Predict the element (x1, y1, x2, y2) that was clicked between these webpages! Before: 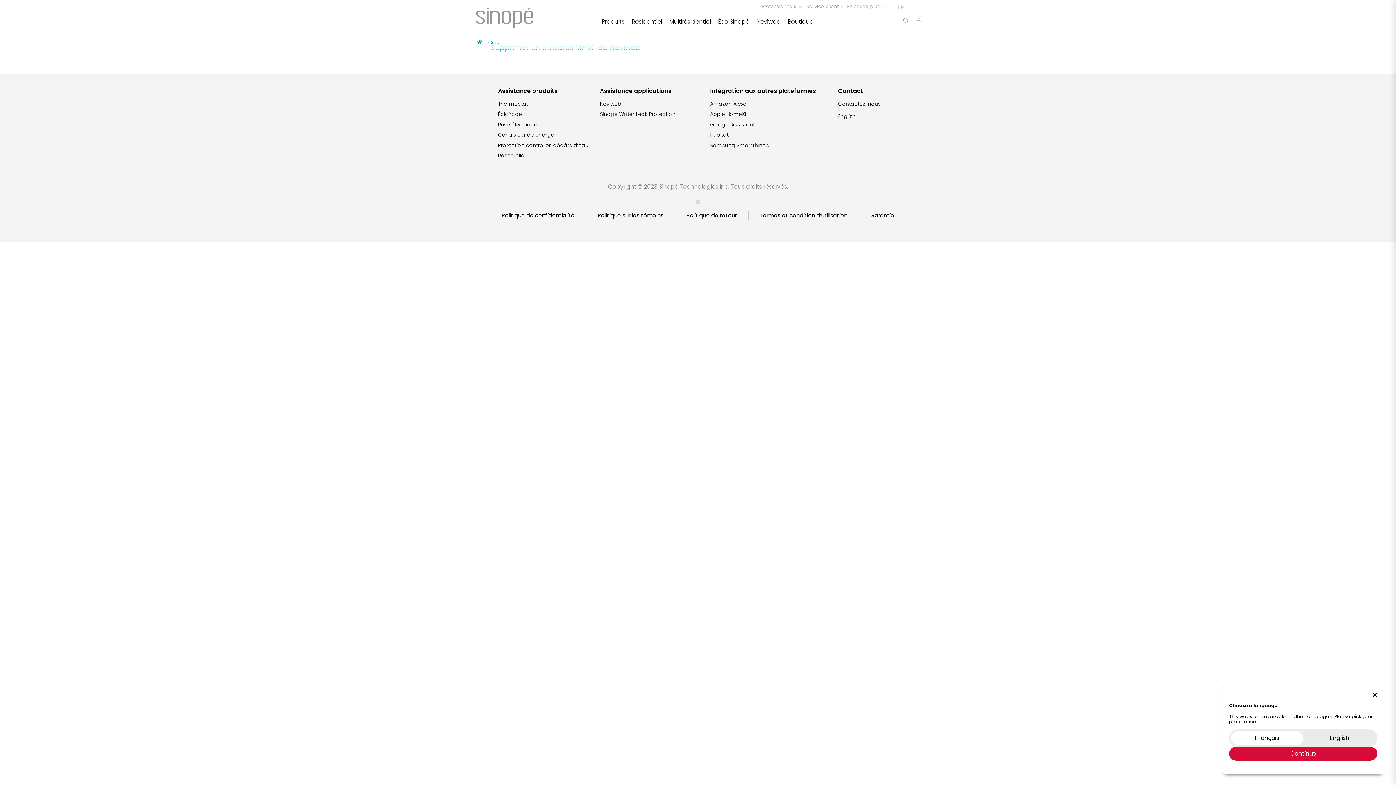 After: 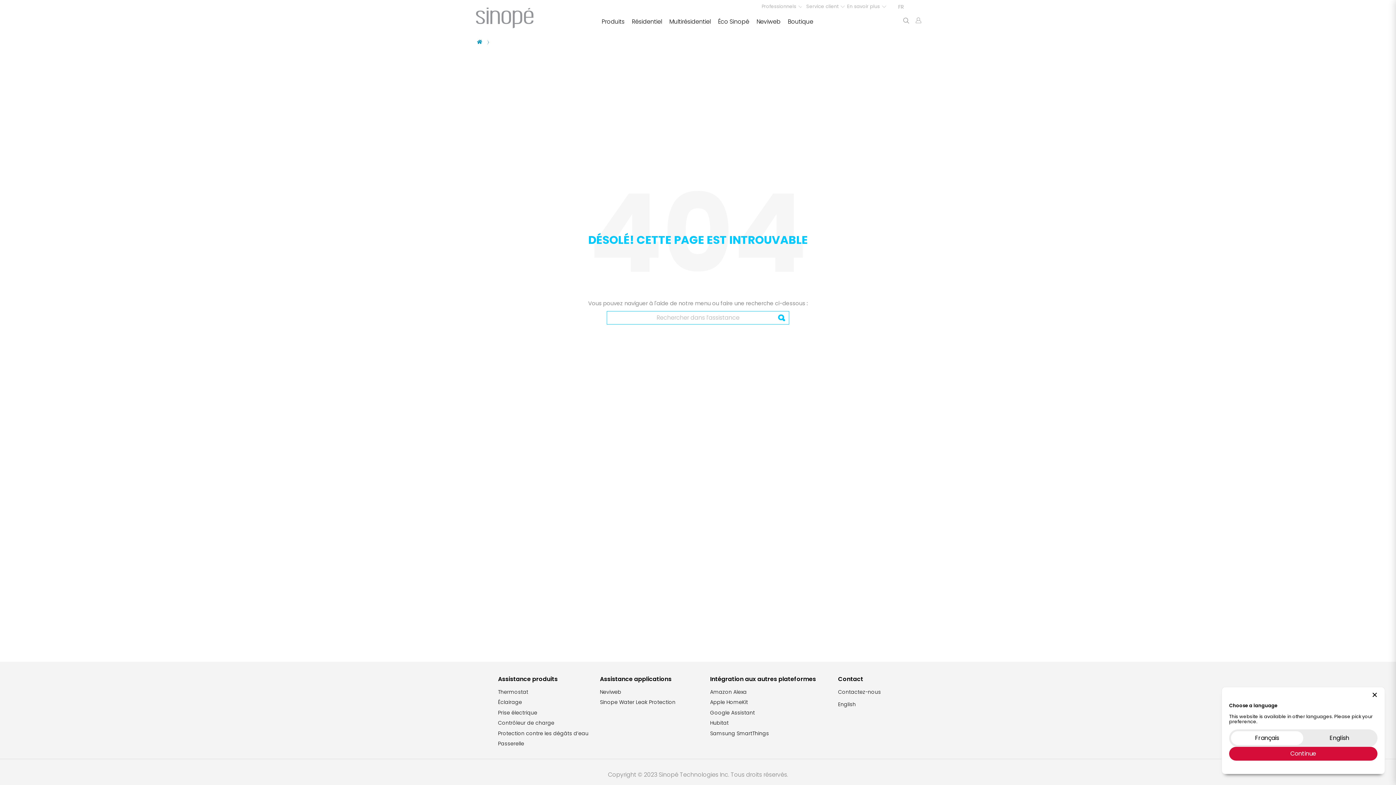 Action: bbox: (600, 111, 710, 116) label: Sinope Water Leak Protection